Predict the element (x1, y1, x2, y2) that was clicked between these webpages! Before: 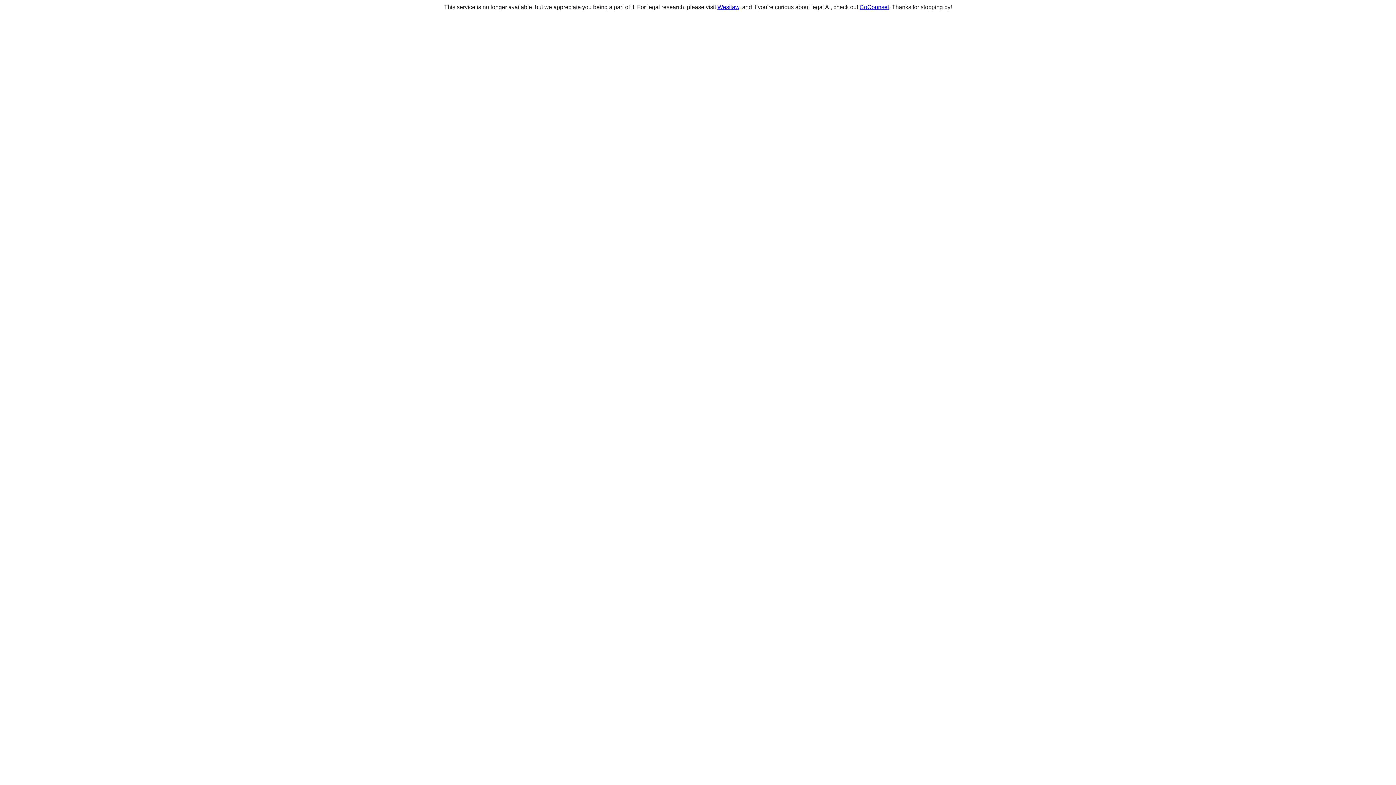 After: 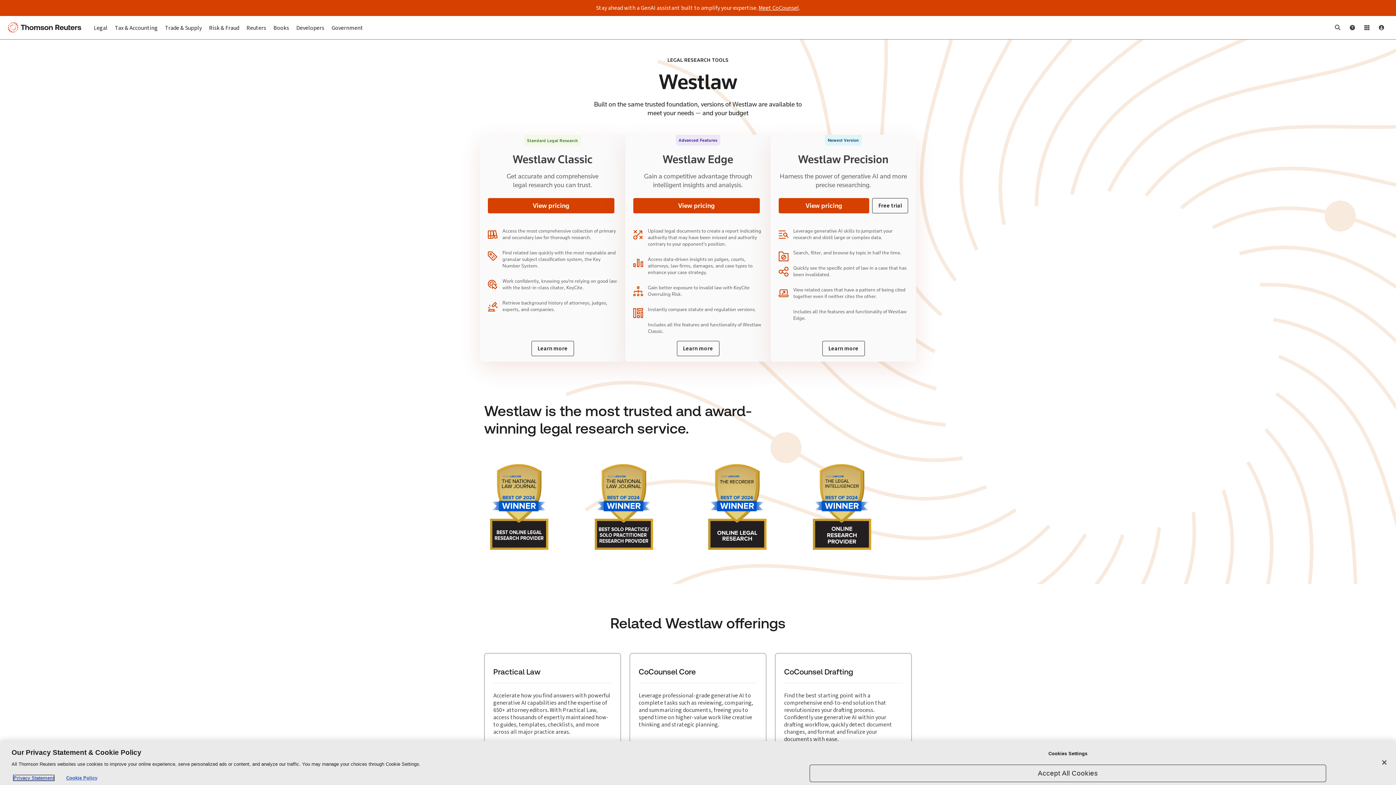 Action: bbox: (717, 4, 739, 10) label: Westlaw